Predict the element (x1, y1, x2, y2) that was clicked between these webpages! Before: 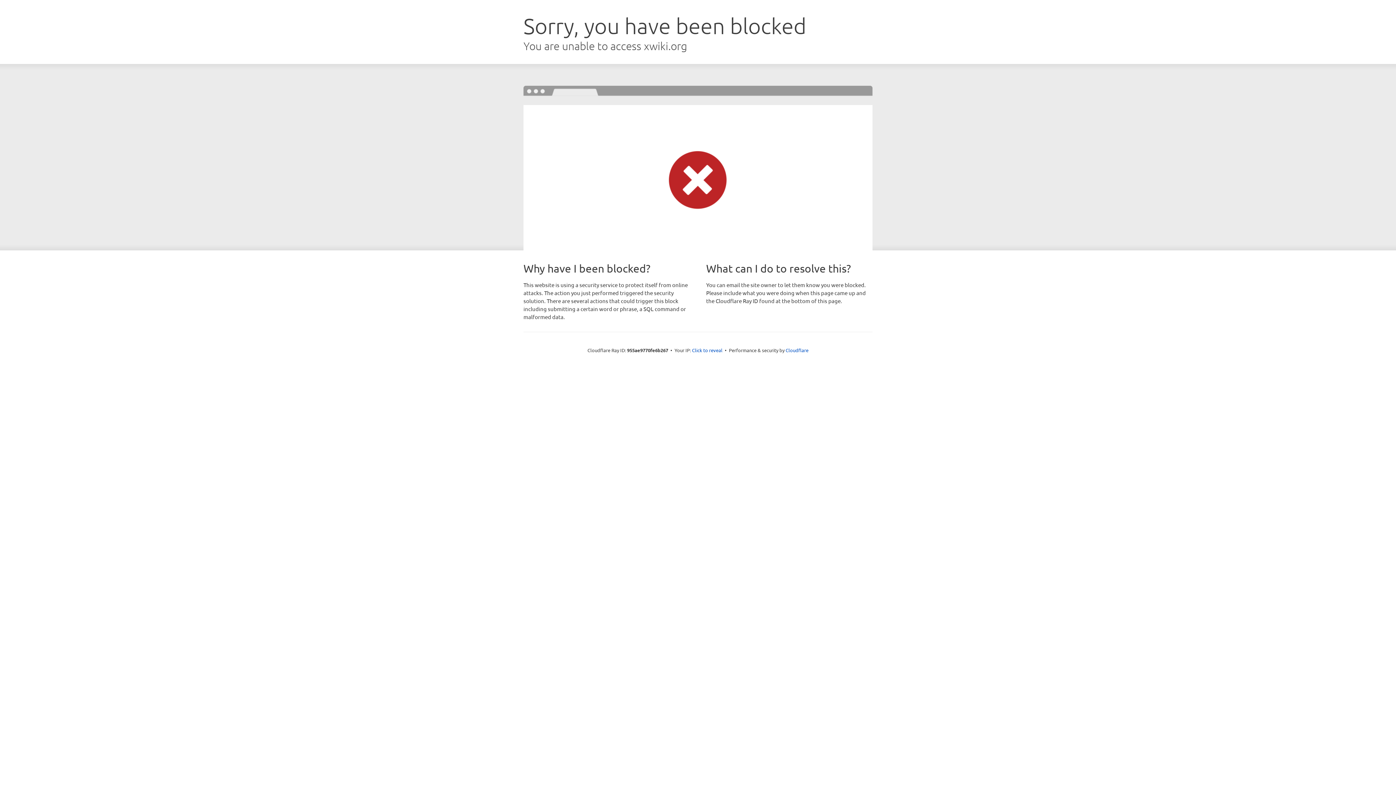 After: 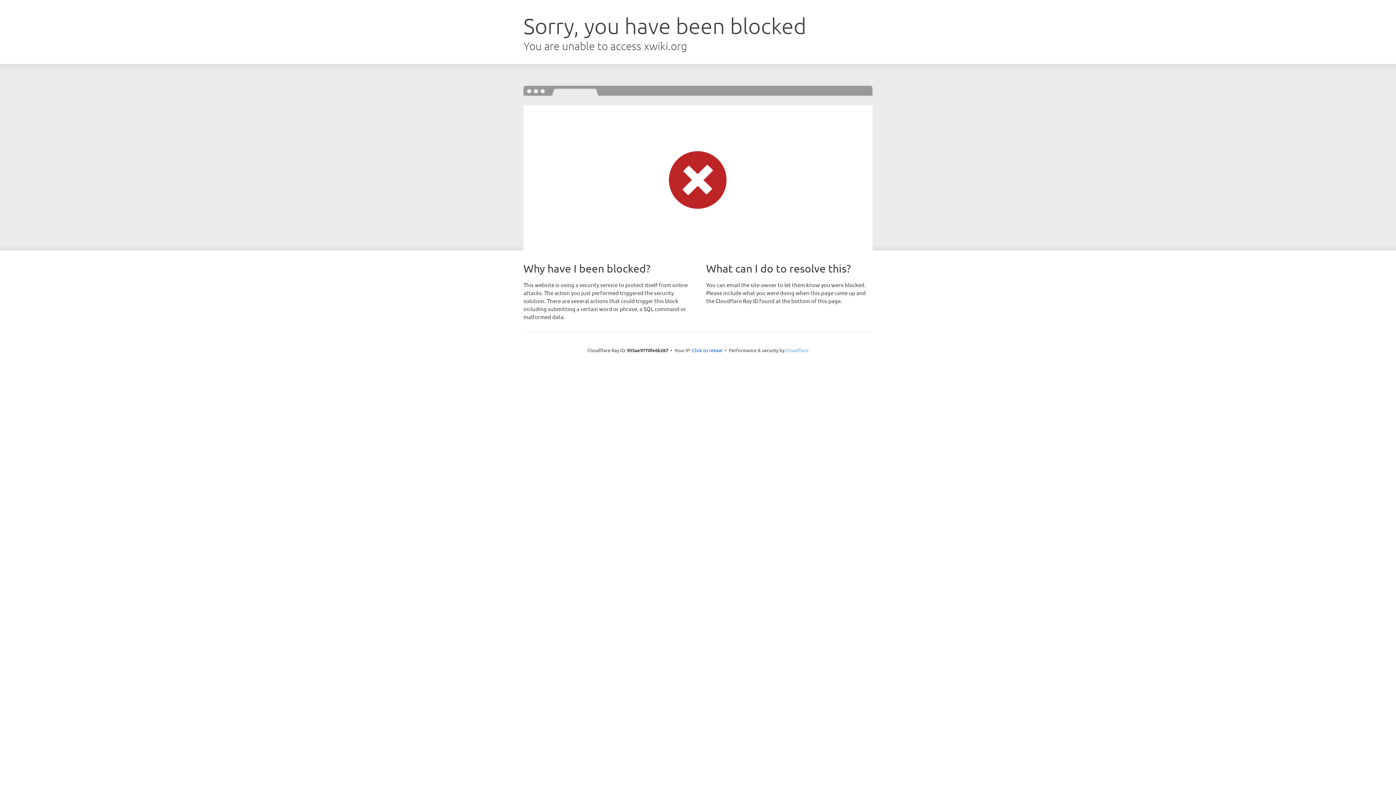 Action: label: Cloudflare bbox: (785, 347, 808, 353)